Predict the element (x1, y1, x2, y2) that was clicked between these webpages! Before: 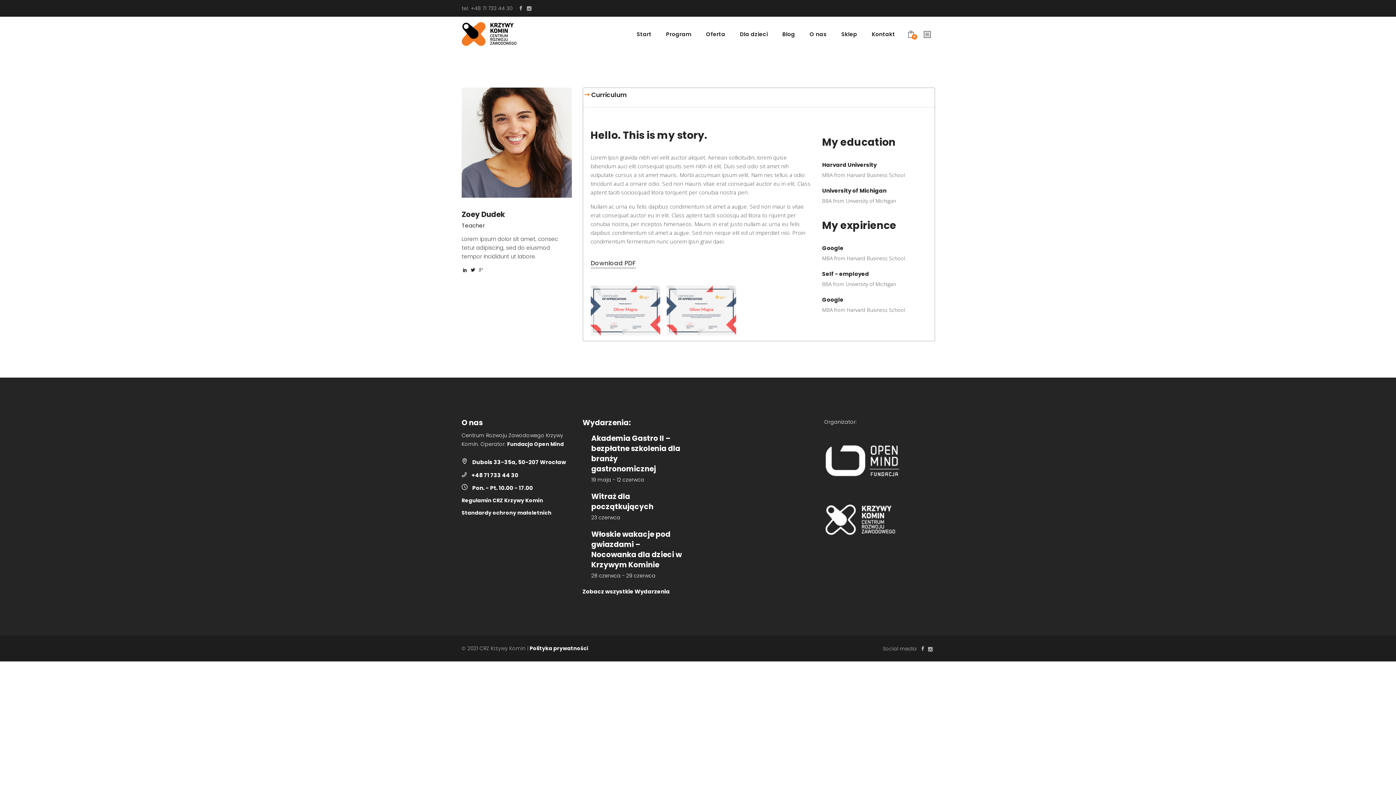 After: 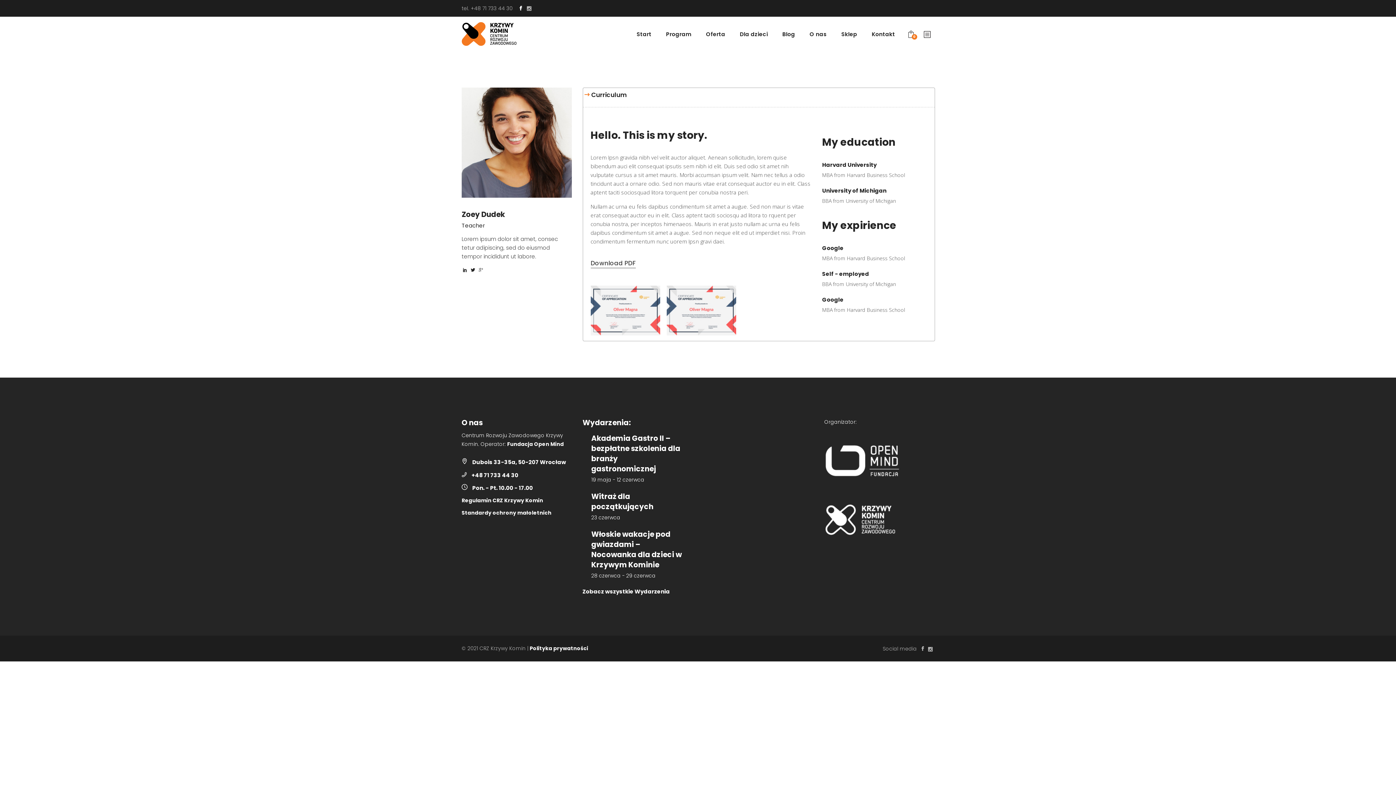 Action: bbox: (518, 6, 523, 10)